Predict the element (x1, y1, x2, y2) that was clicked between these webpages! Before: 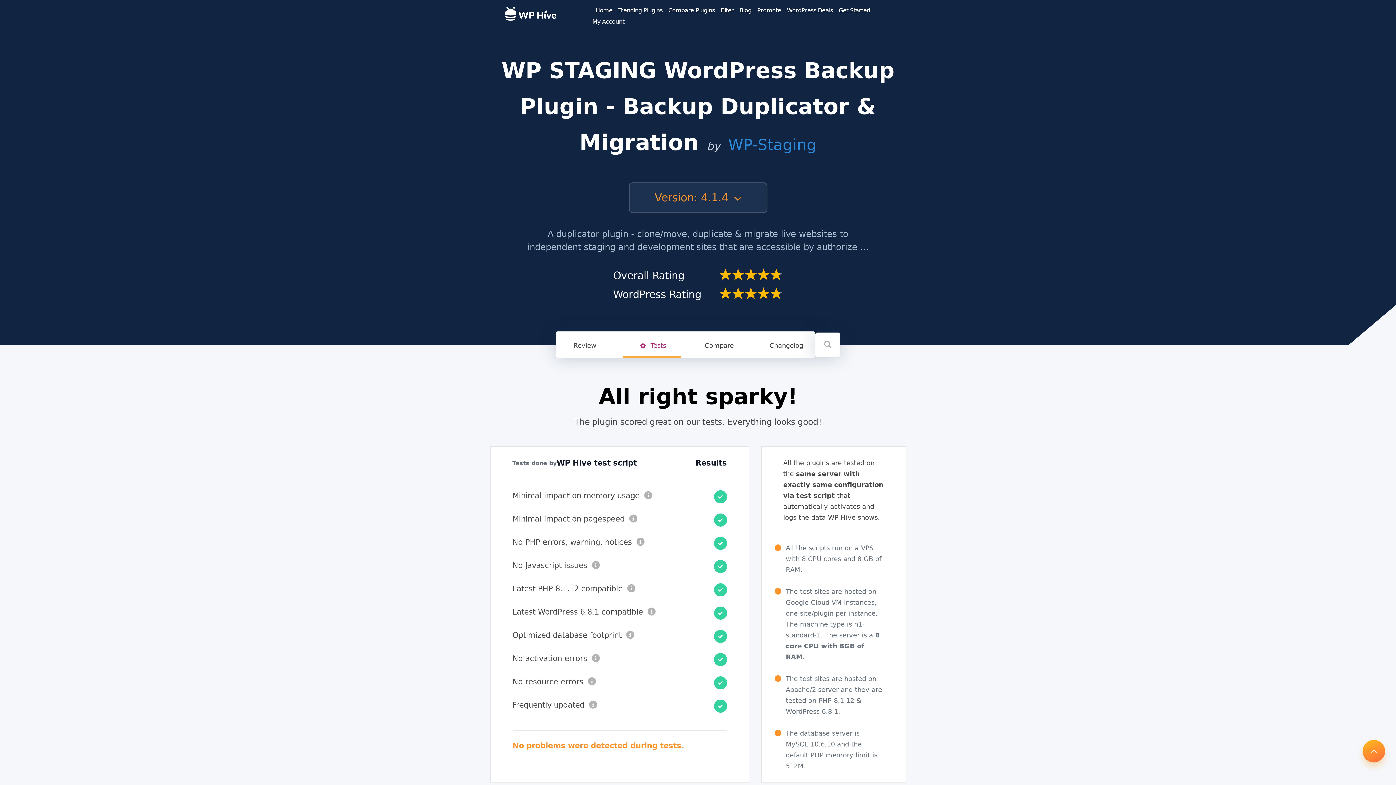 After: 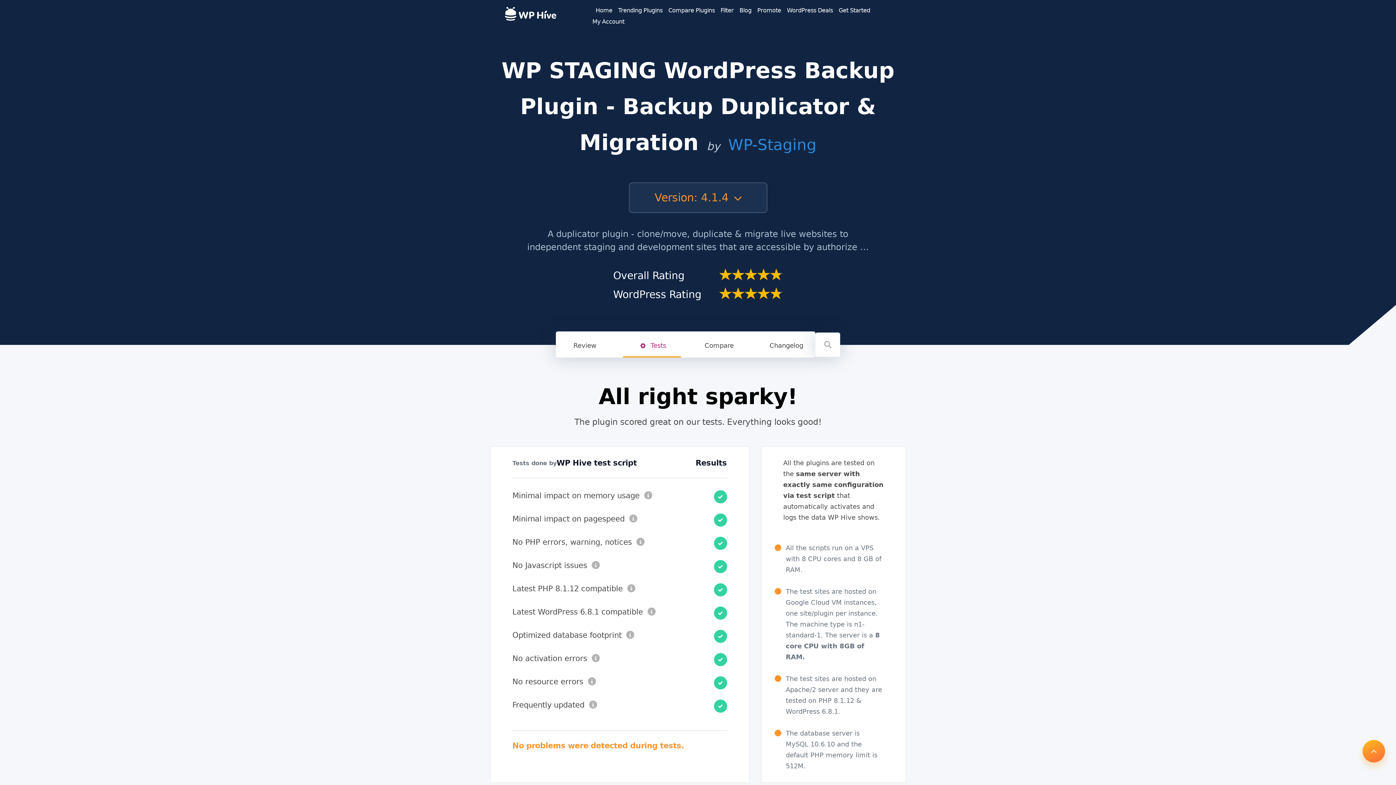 Action: bbox: (728, 136, 816, 153) label: WP-Staging